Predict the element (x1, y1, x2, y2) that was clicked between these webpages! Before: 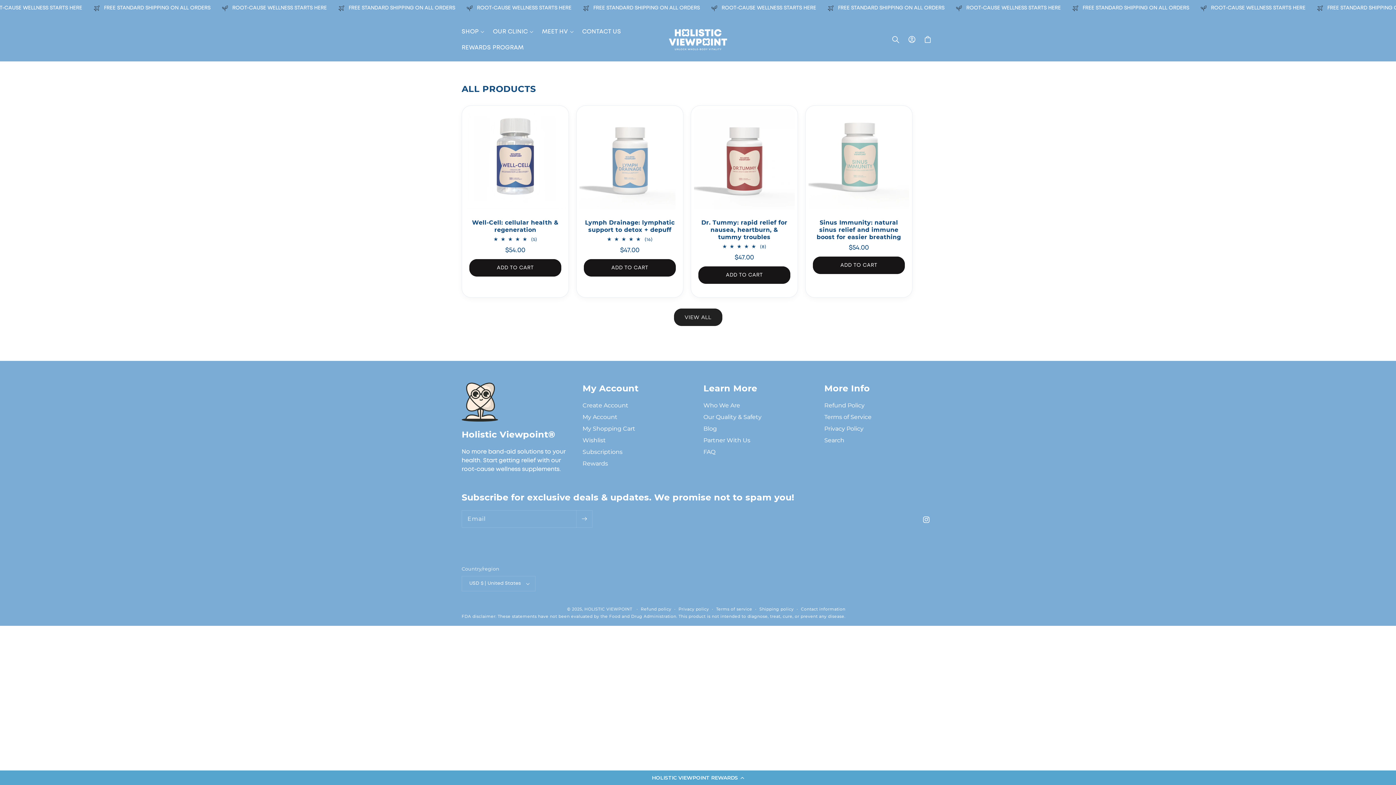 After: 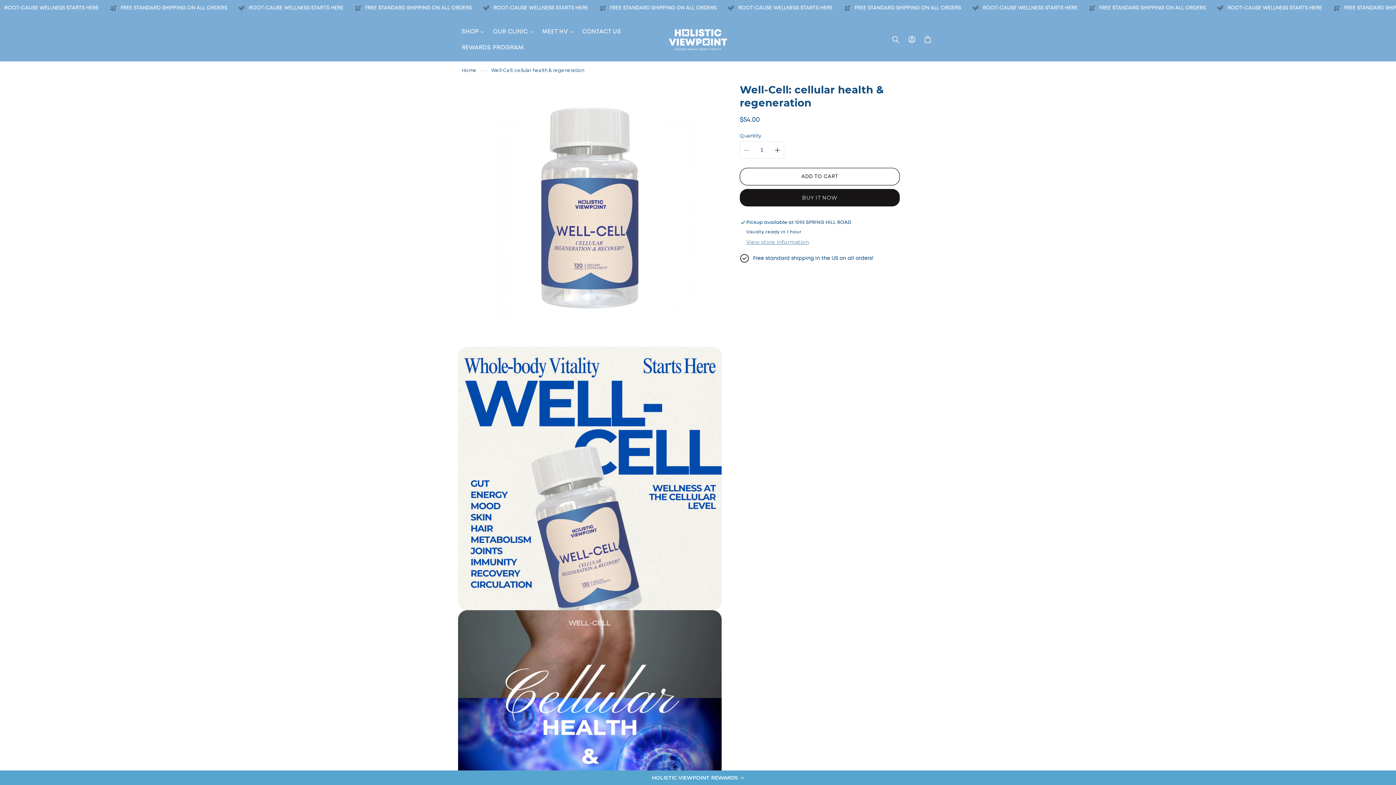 Action: label: Well-Cell: cellular health & regeneration bbox: (469, 219, 561, 233)